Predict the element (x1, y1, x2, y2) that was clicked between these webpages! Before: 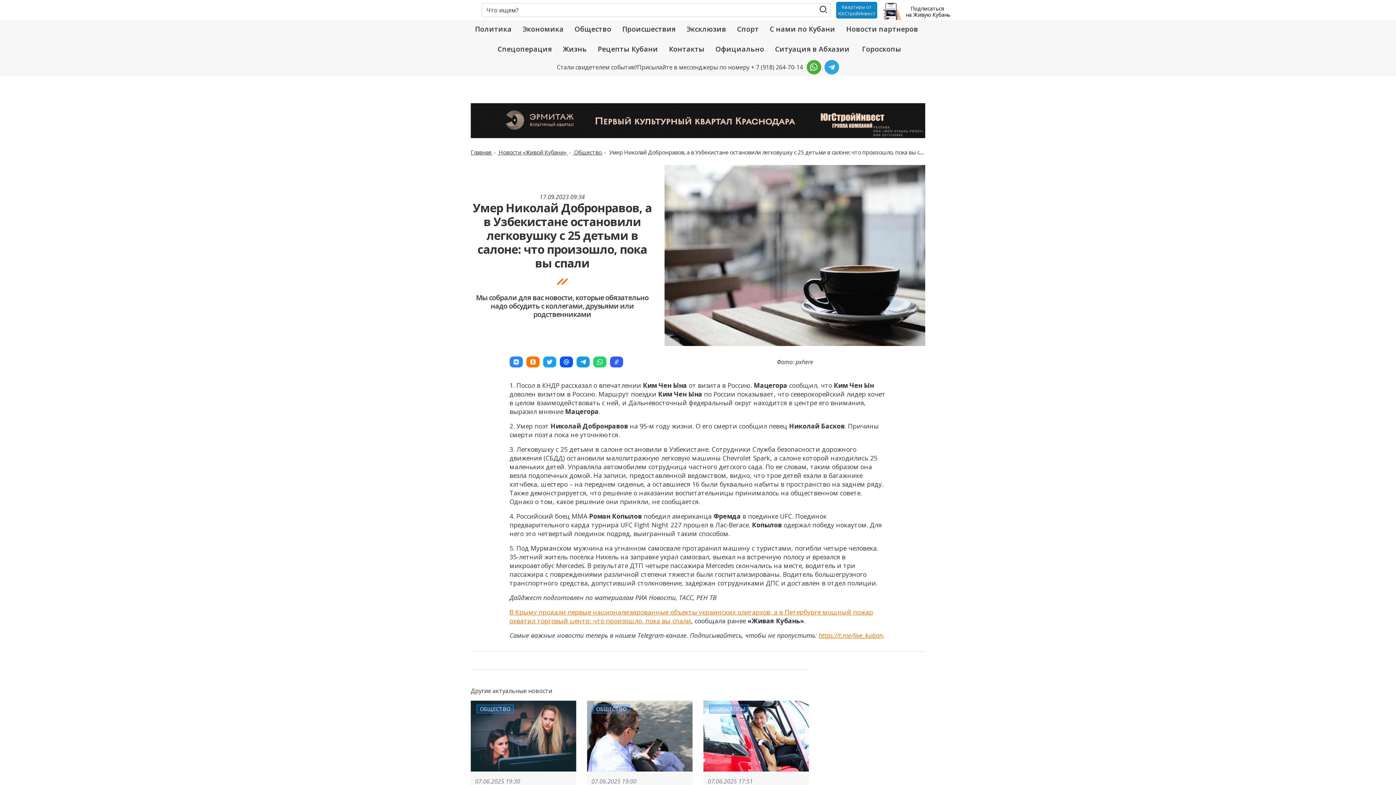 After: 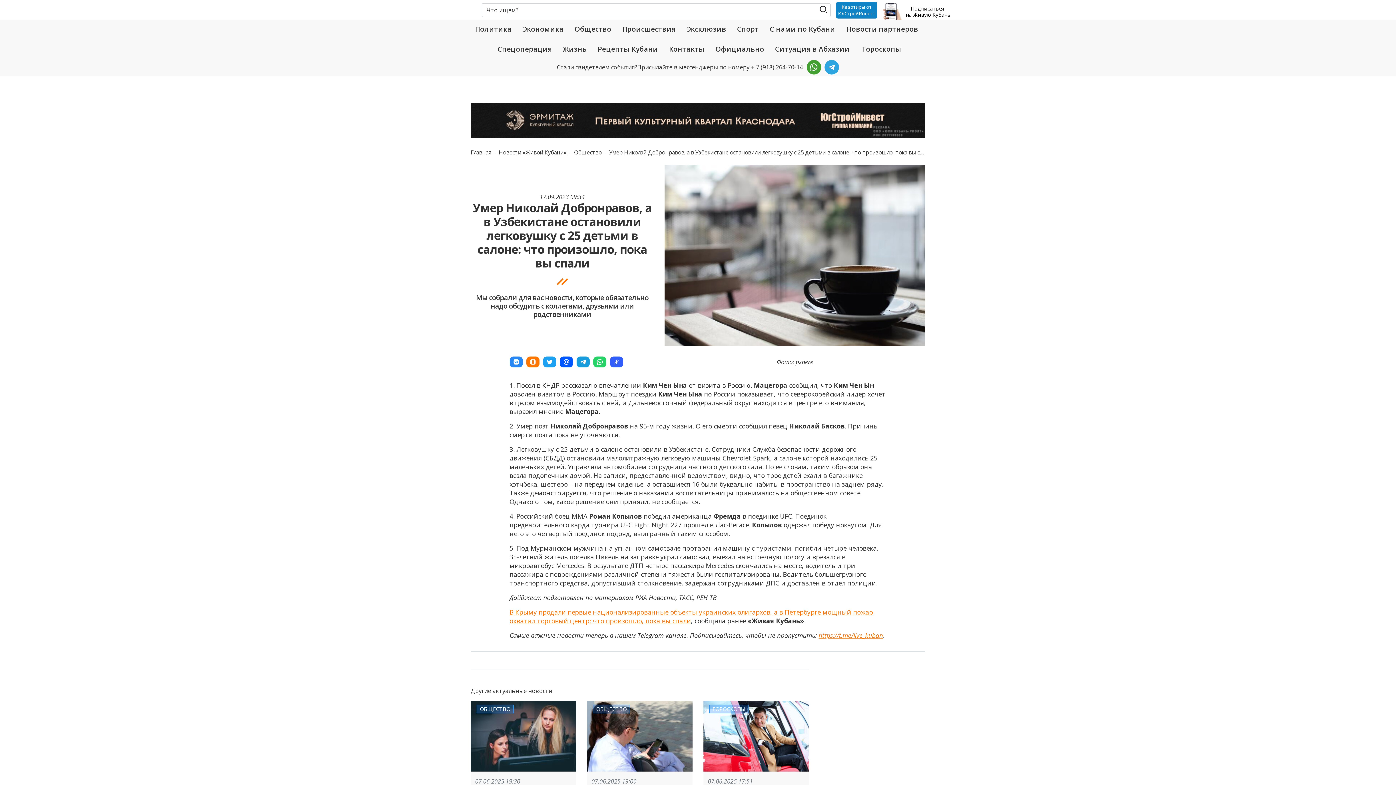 Action: bbox: (806, 59, 821, 74)